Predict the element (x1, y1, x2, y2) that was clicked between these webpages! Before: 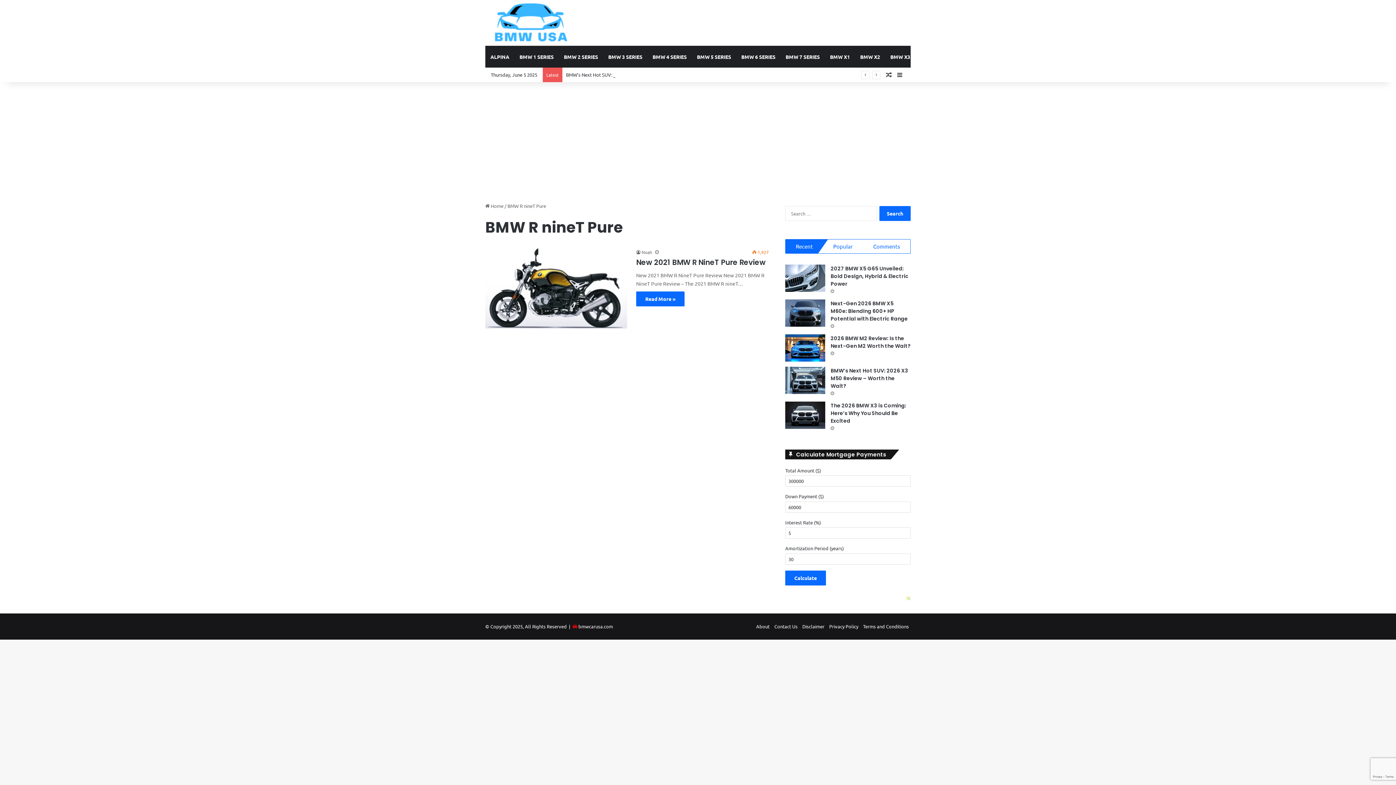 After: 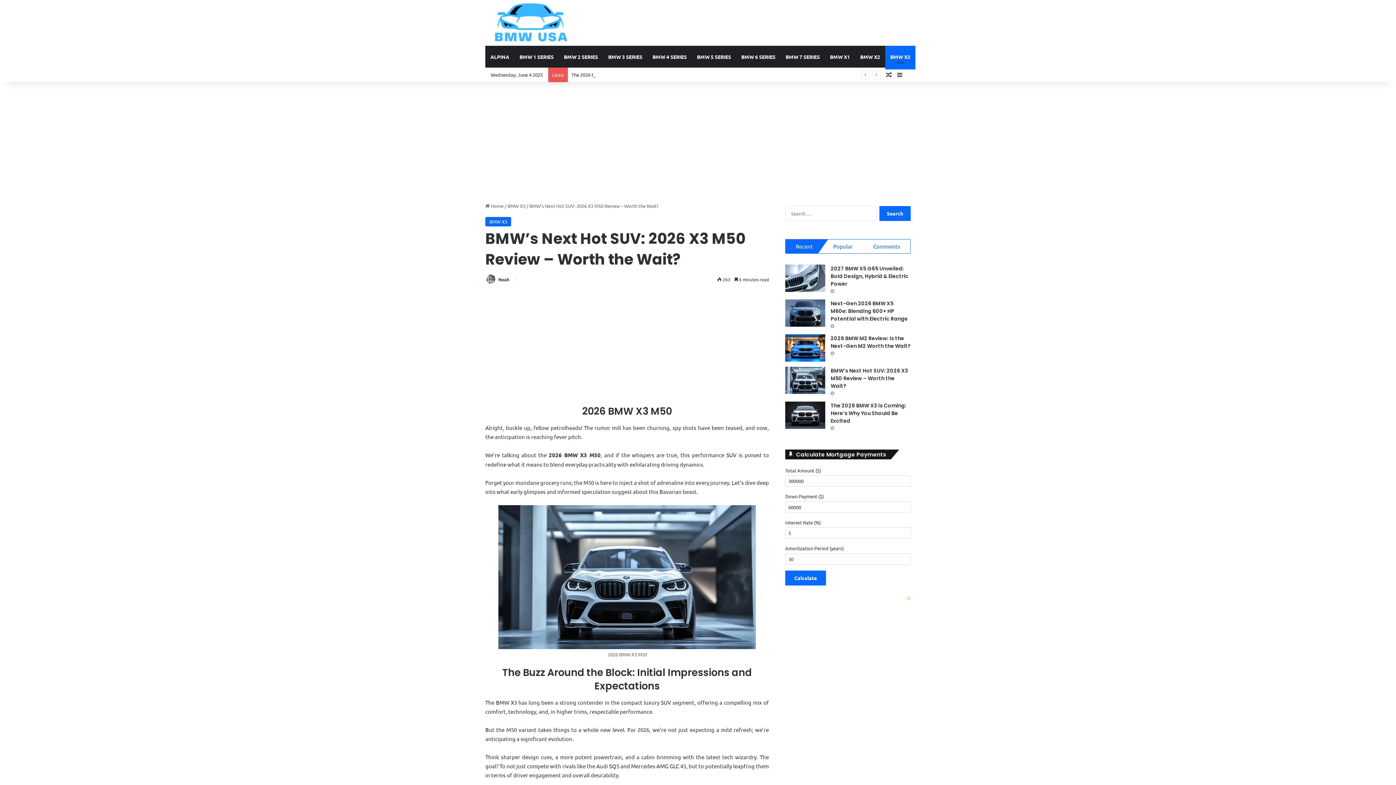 Action: bbox: (785, 366, 825, 394) label: BMW’s Next Hot SUV: 2026 X3 M50 Review – Worth the Wait?